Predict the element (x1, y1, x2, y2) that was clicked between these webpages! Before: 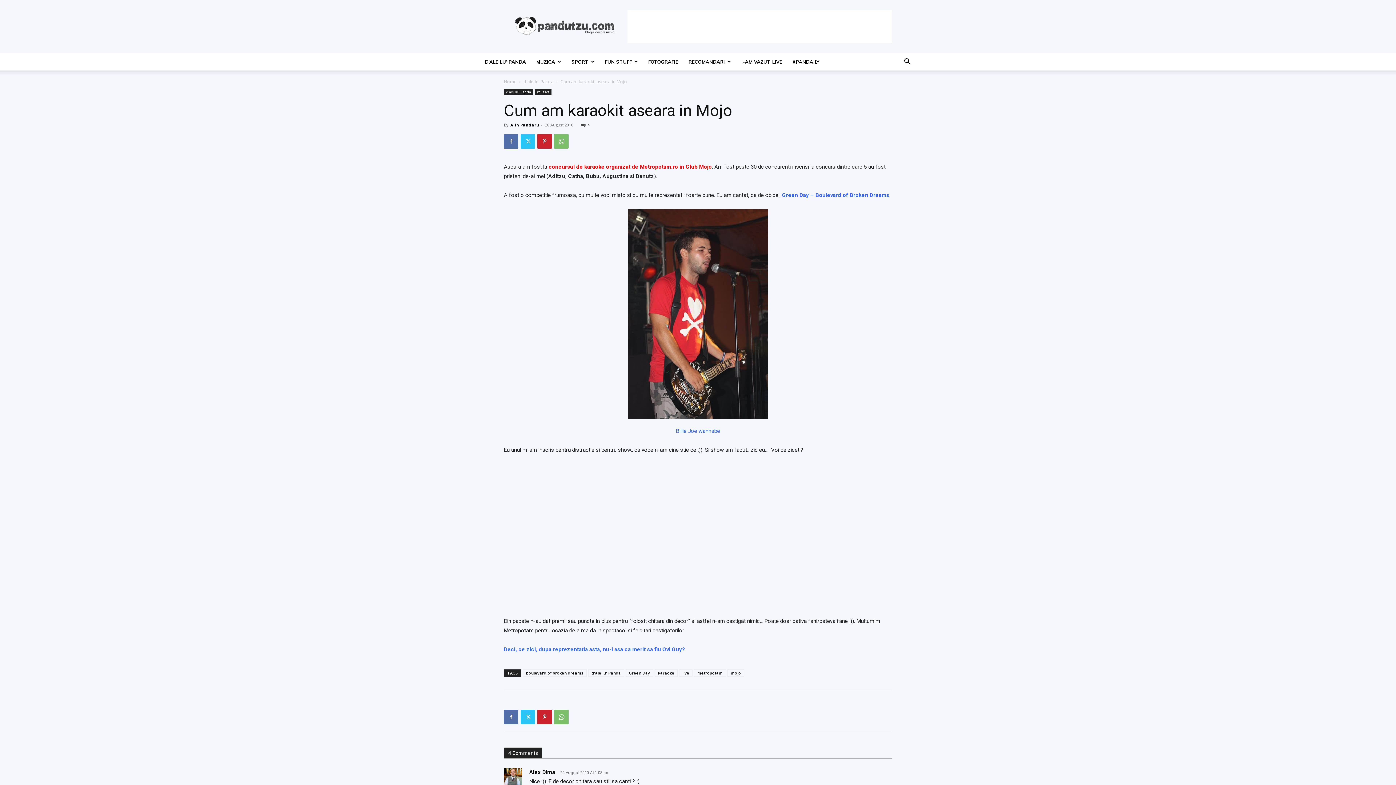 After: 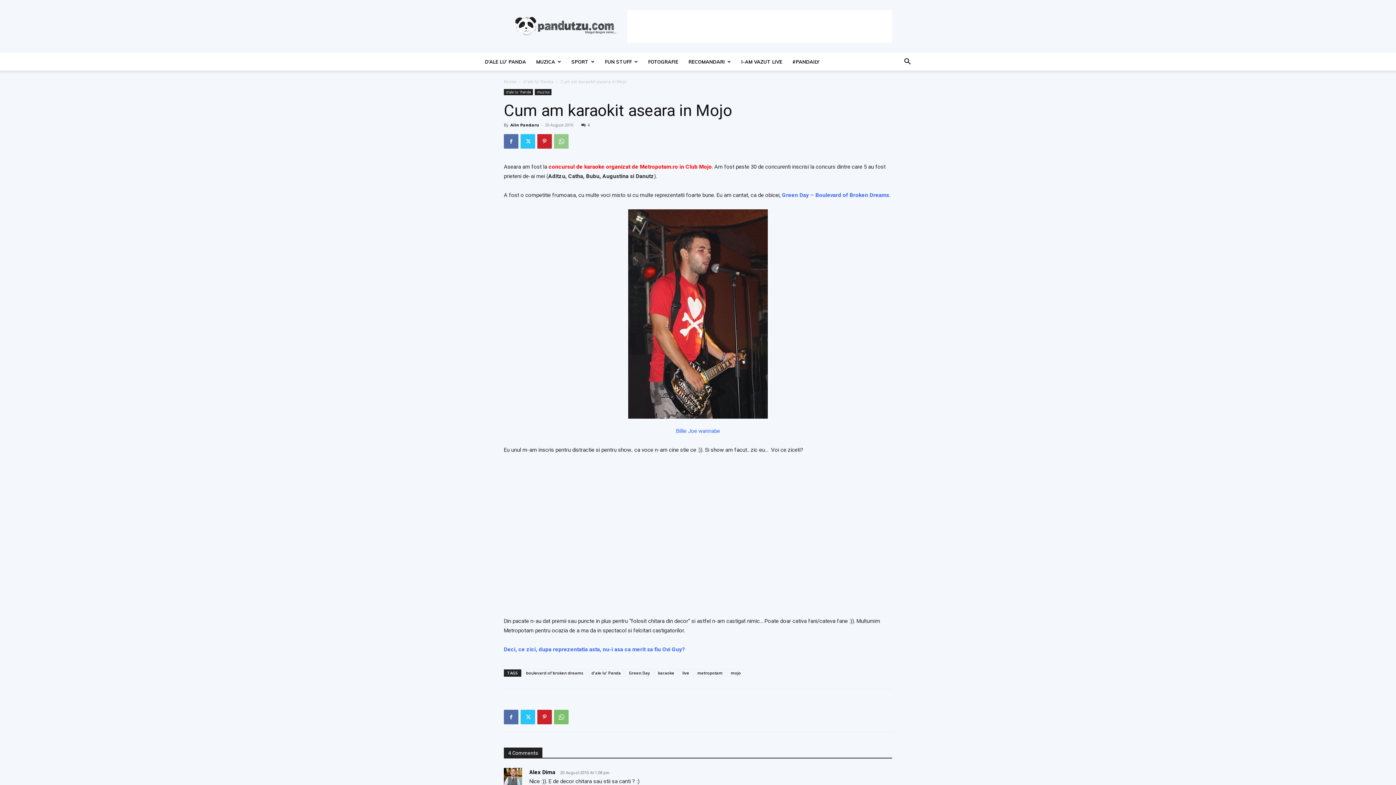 Action: bbox: (554, 134, 568, 148)